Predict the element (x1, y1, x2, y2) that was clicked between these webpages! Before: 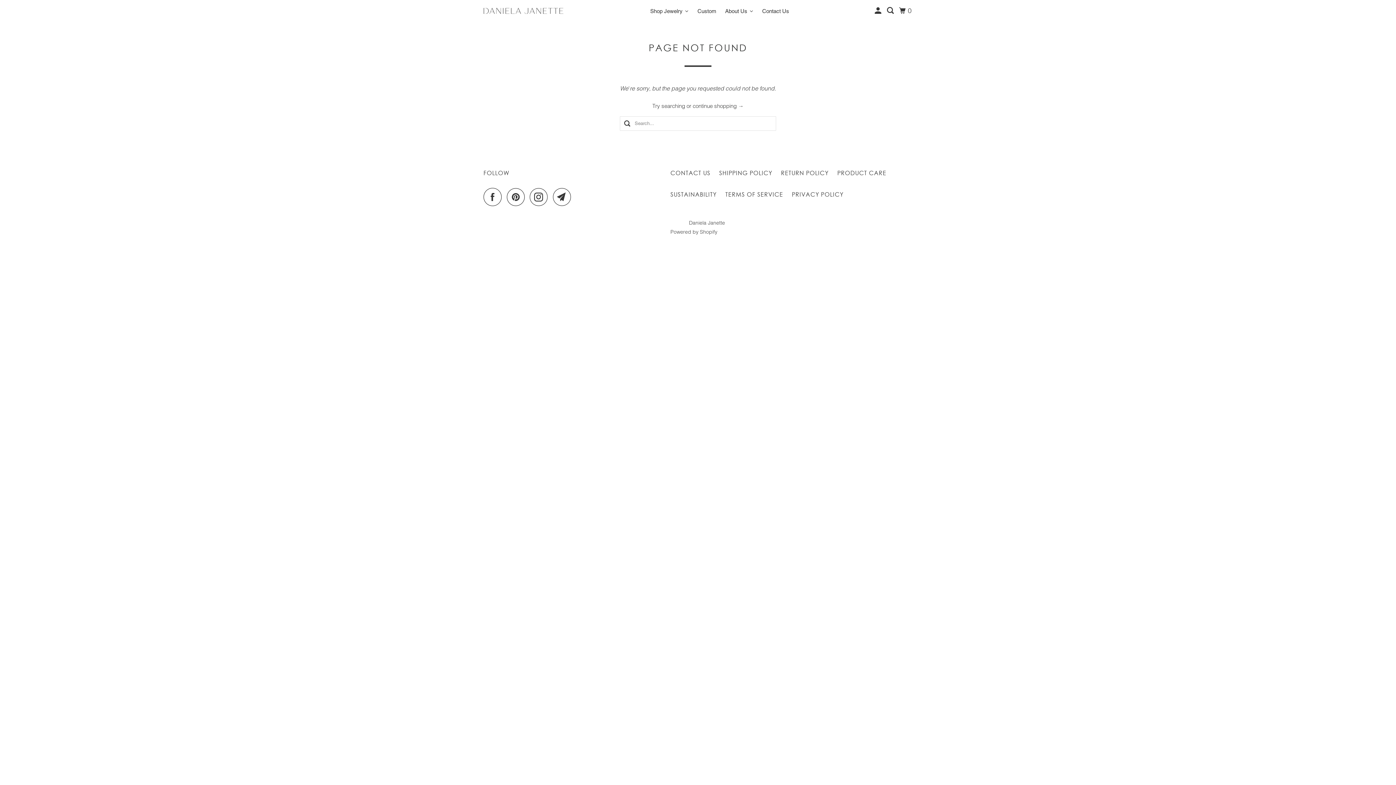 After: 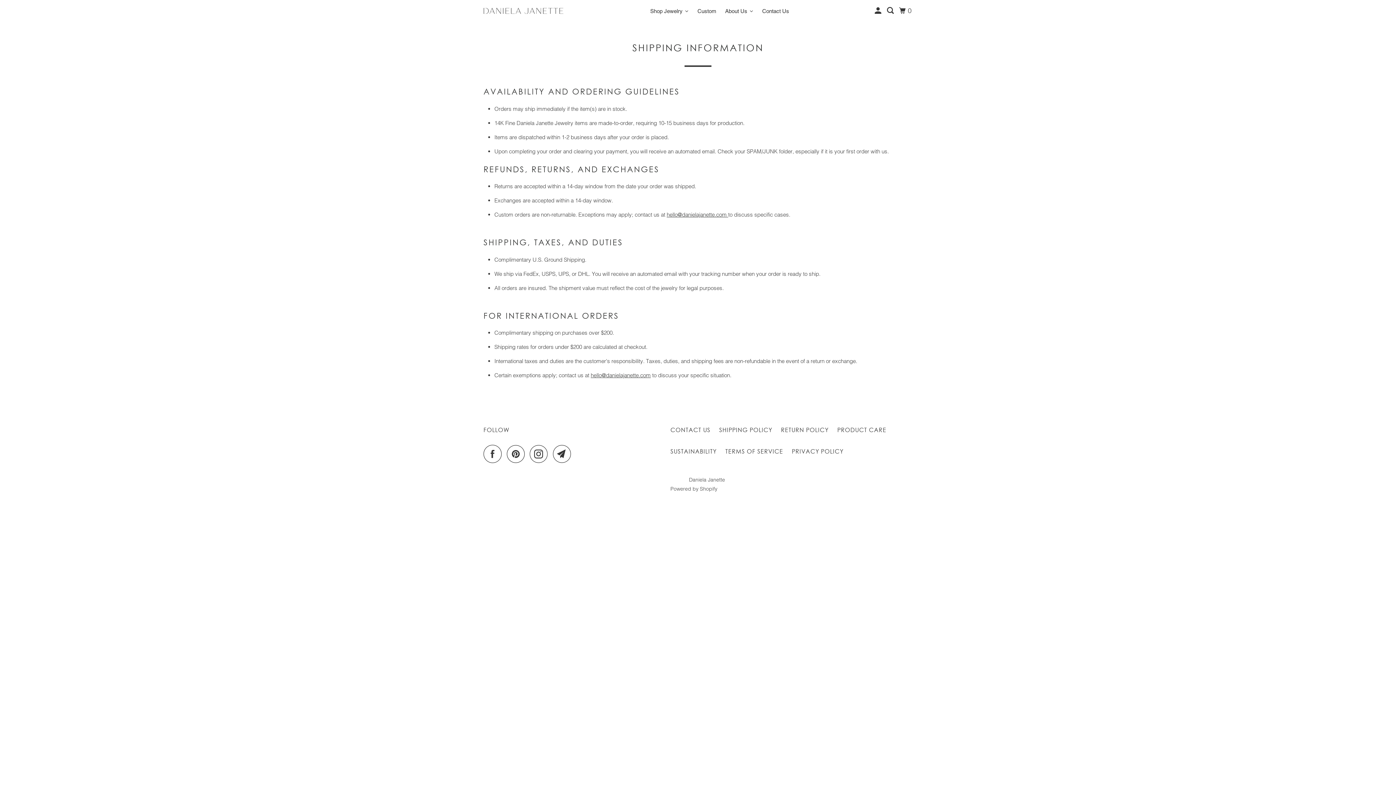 Action: label: SHIPPING POLICY bbox: (719, 168, 772, 178)